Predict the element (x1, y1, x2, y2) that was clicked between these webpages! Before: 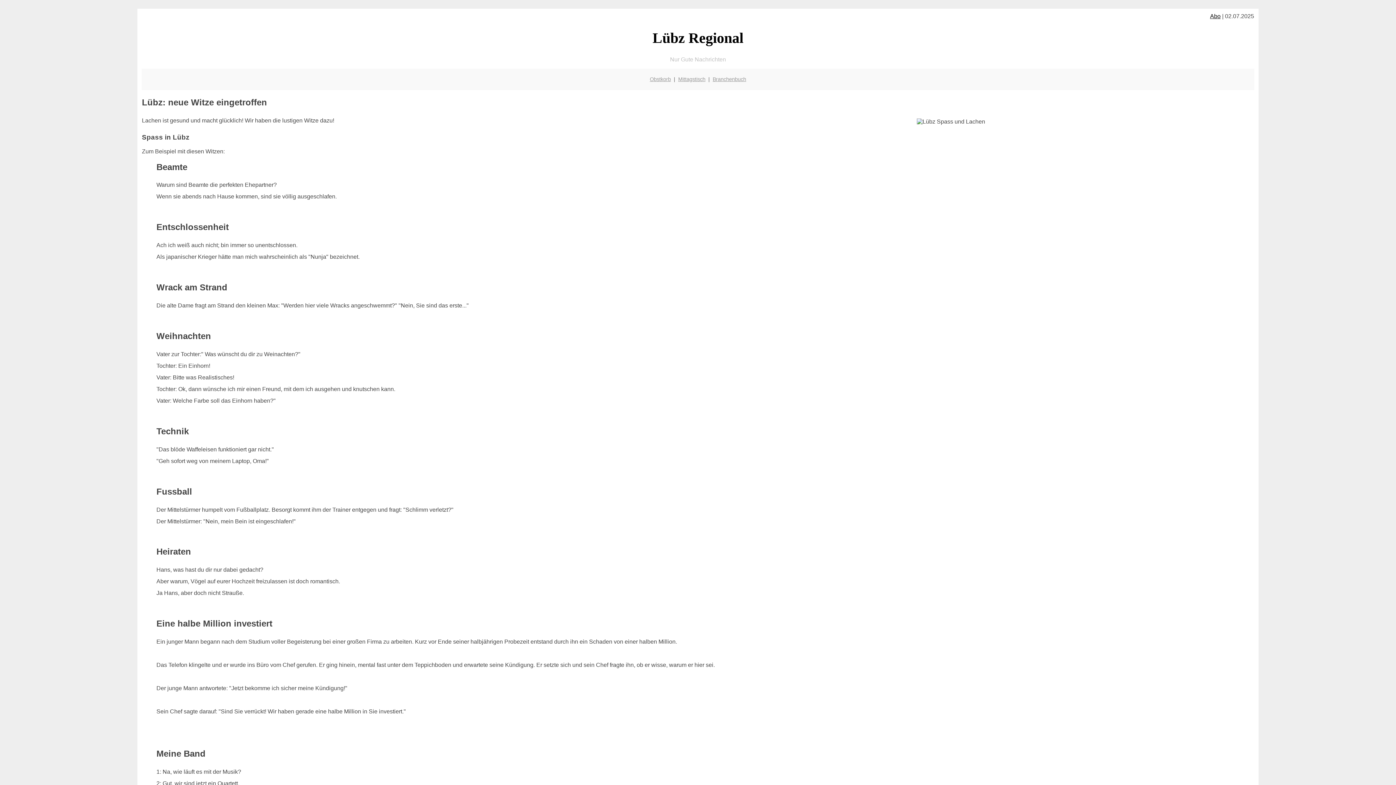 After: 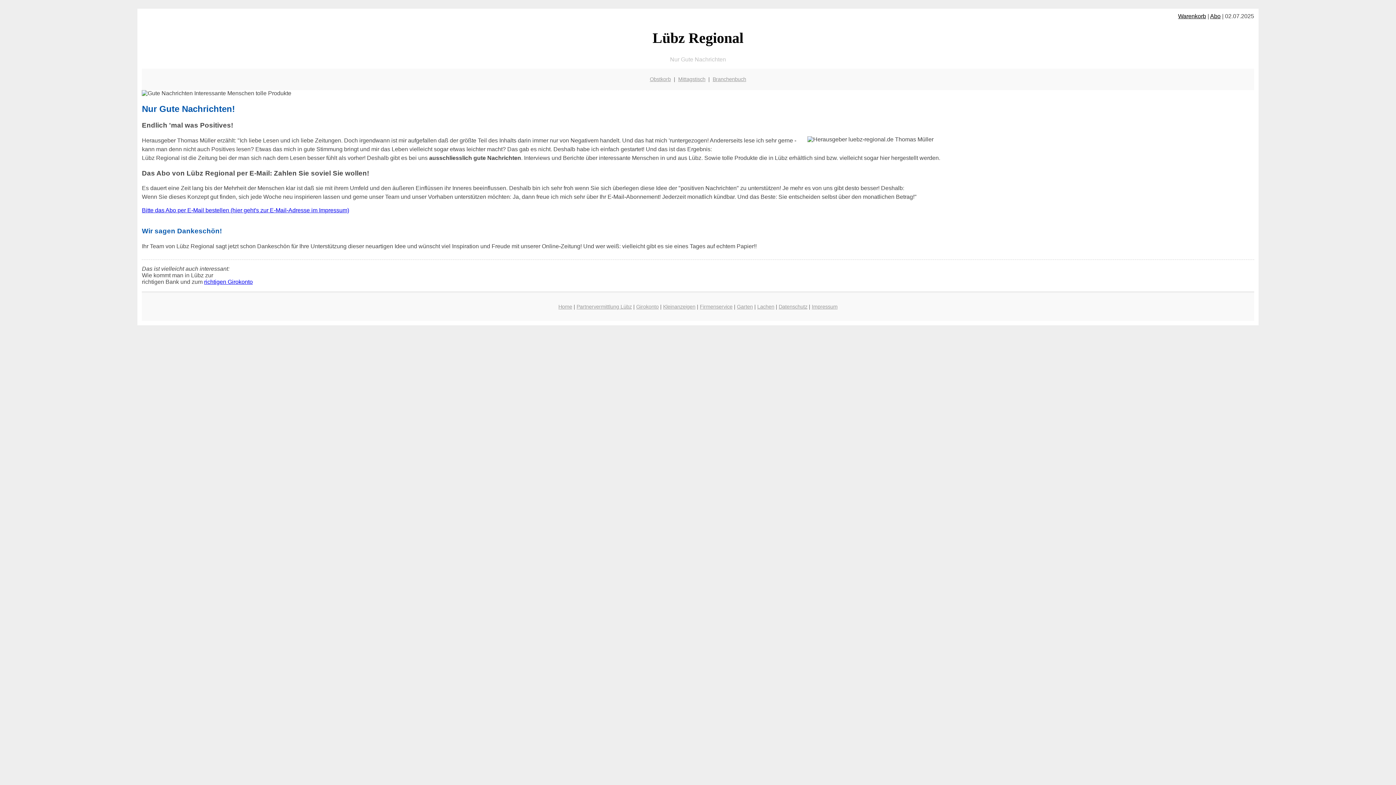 Action: bbox: (1210, 13, 1220, 19) label: Abo